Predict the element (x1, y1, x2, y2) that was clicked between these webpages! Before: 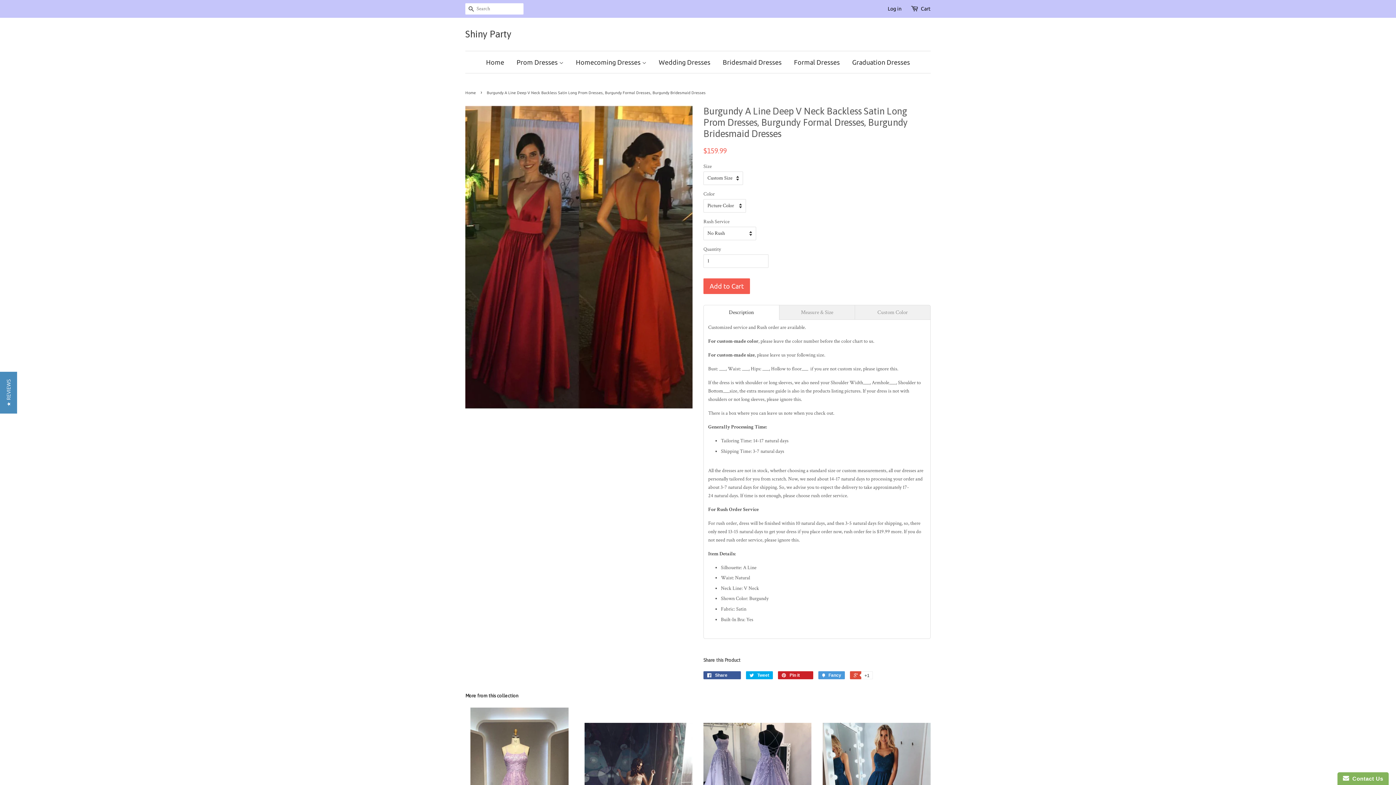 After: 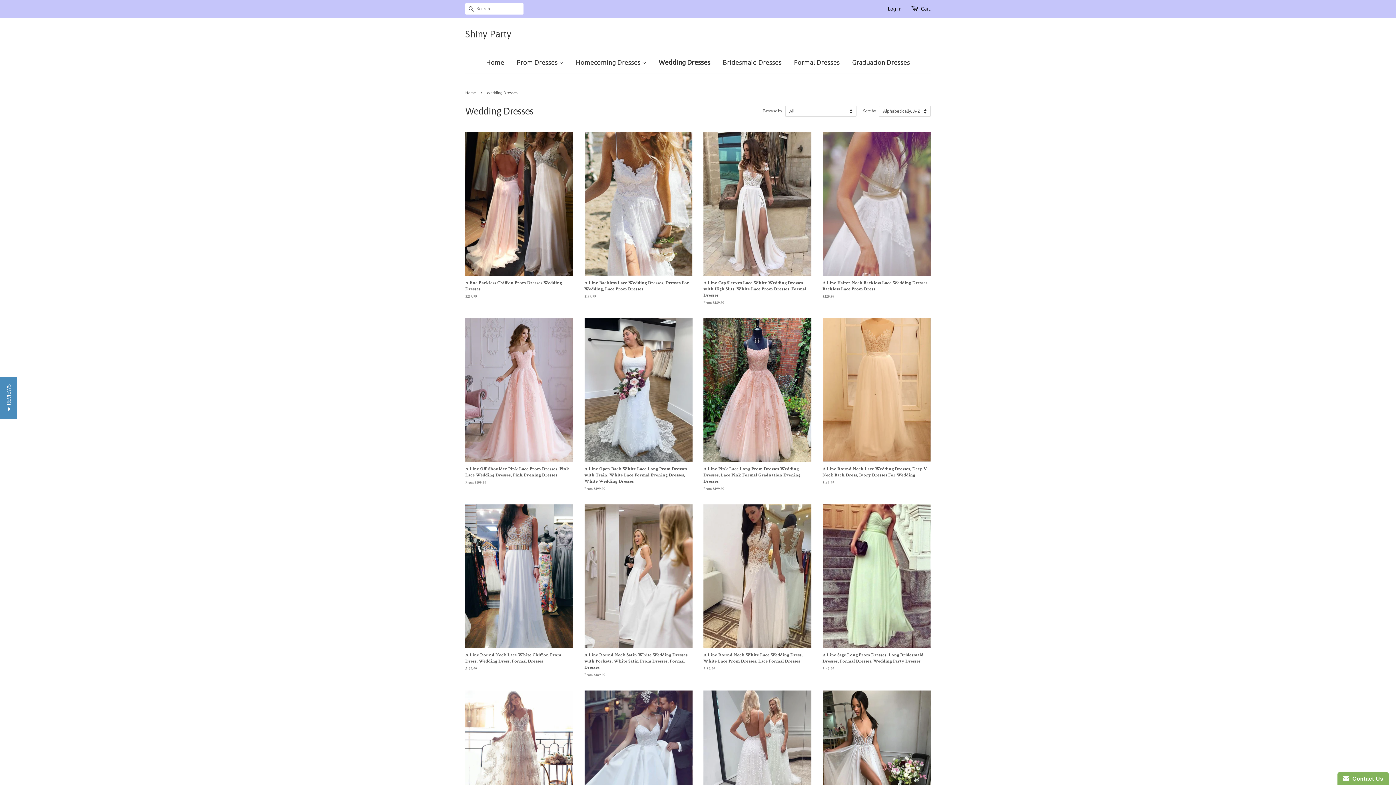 Action: bbox: (653, 51, 716, 73) label: Wedding Dresses